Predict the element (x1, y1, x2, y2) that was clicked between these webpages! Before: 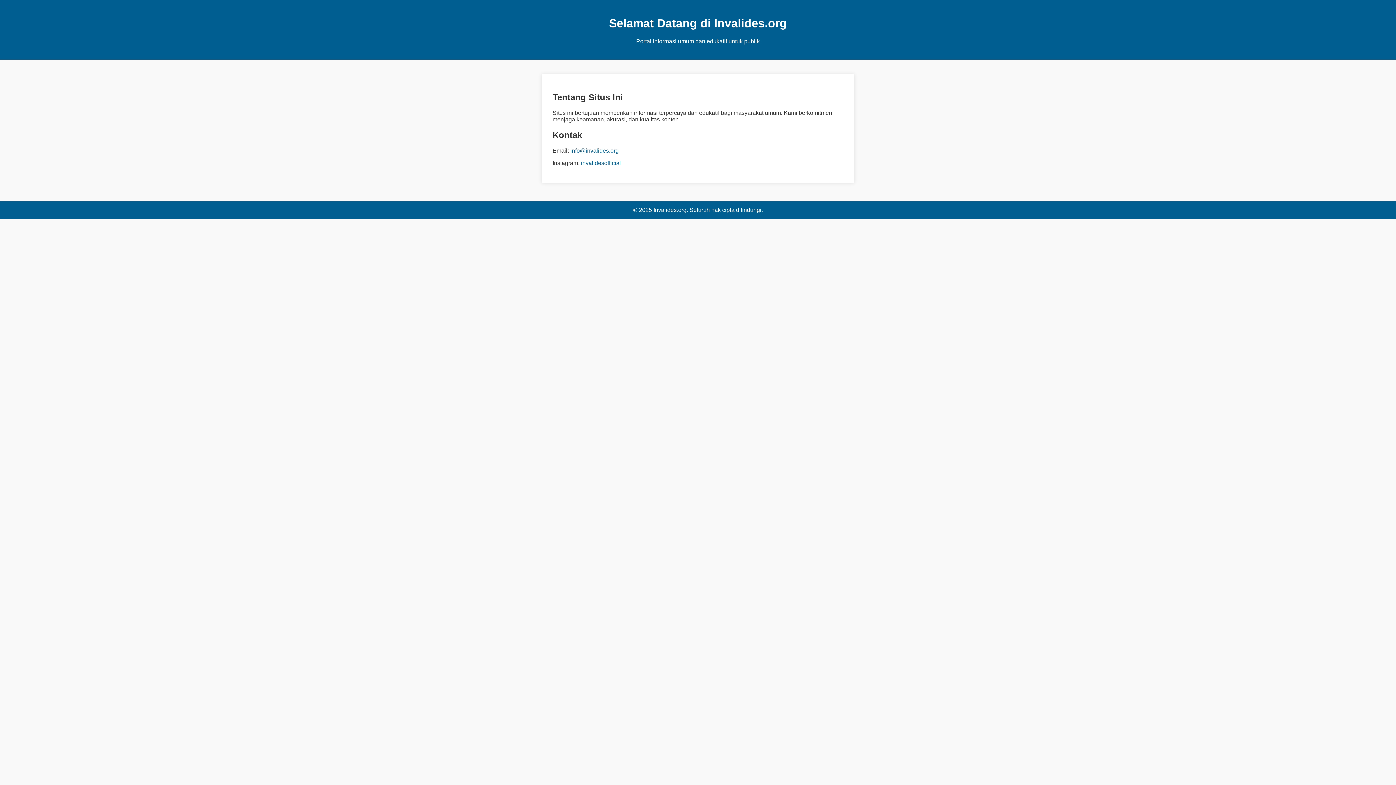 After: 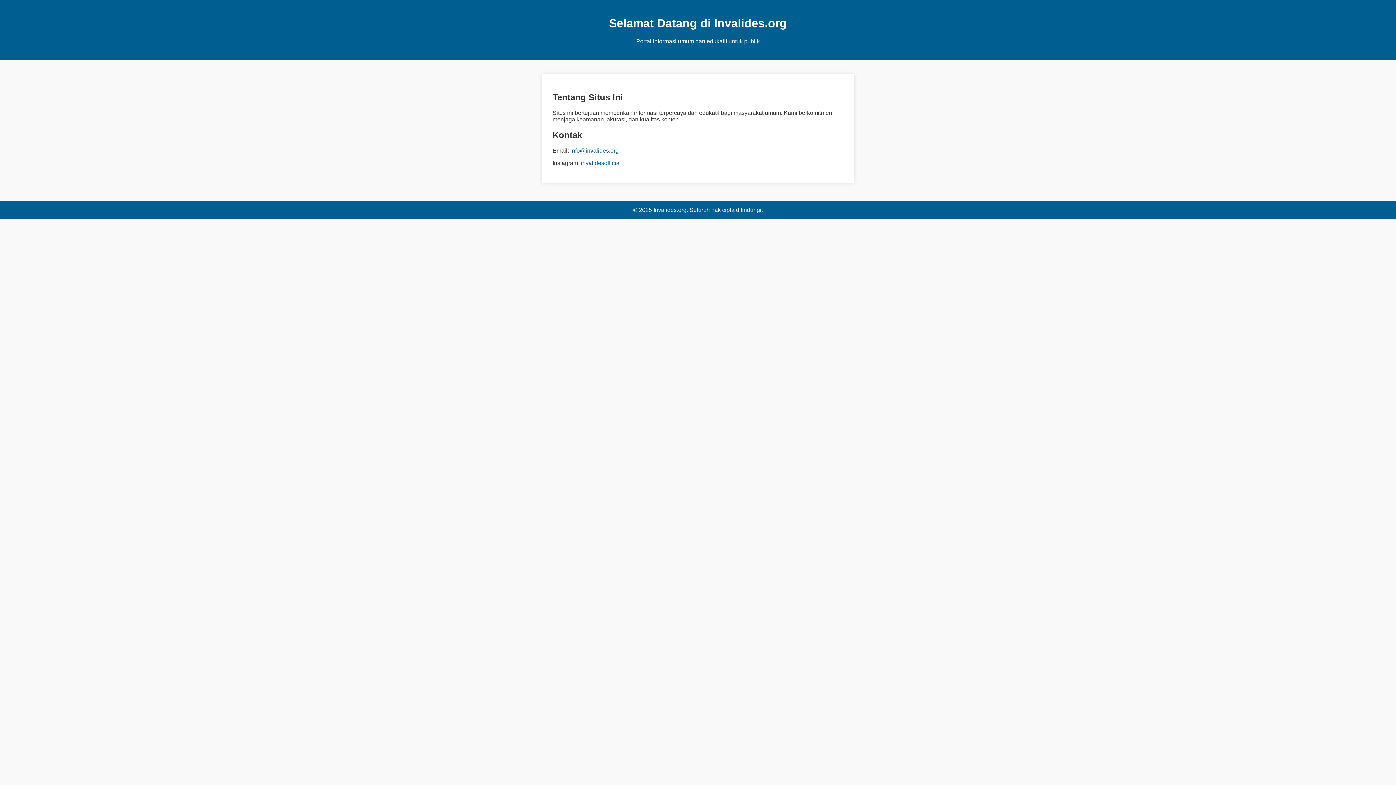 Action: label: info@invalides.org bbox: (570, 147, 618, 153)